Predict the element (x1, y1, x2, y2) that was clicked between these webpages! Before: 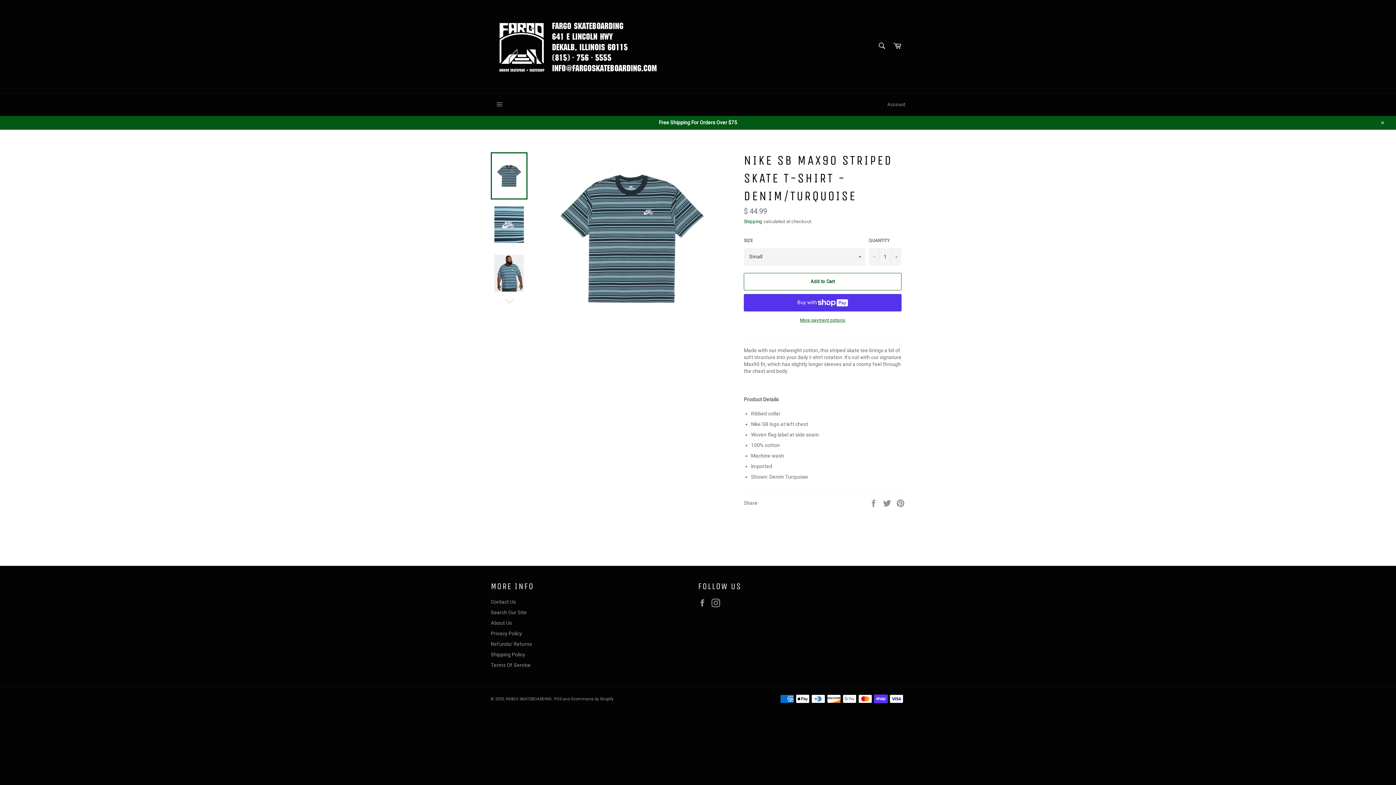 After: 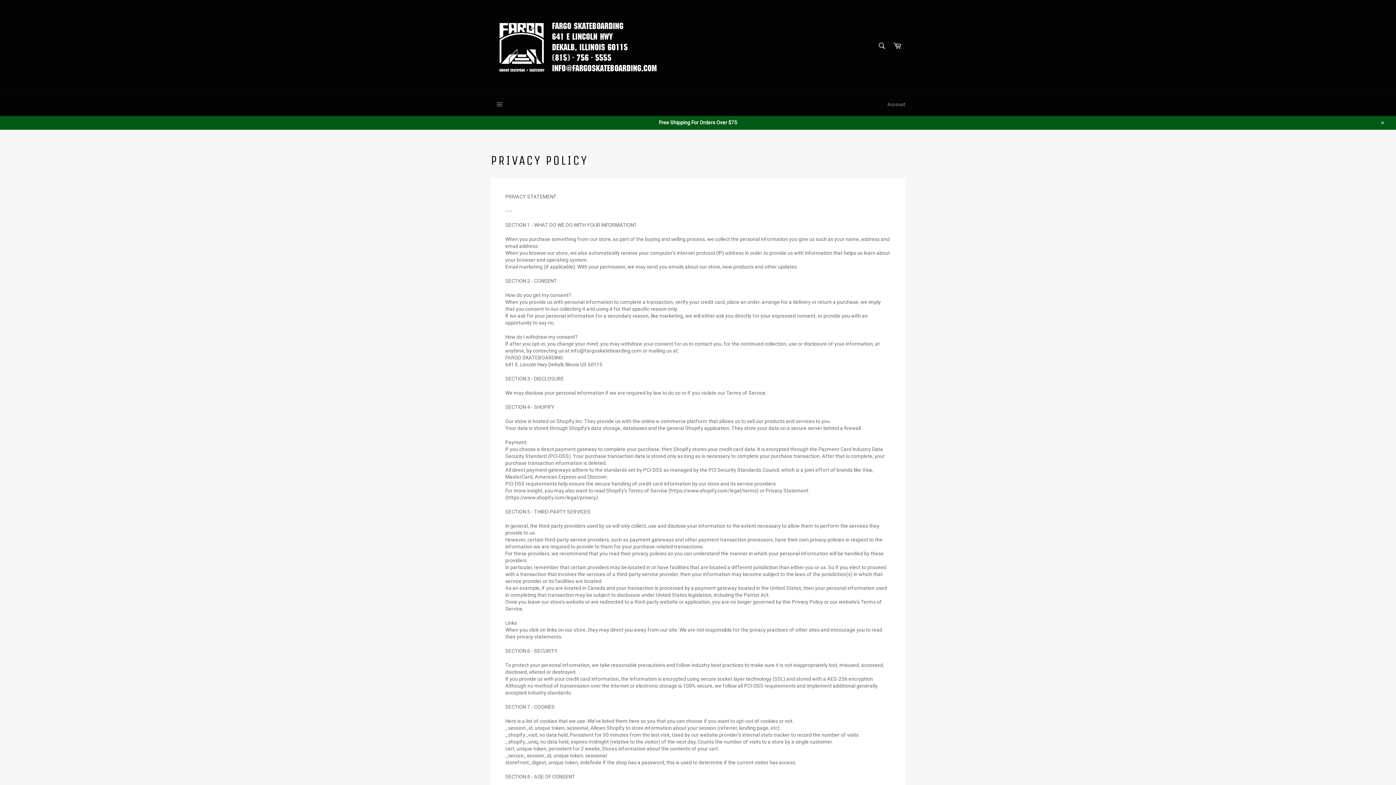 Action: bbox: (490, 630, 522, 636) label: Privacy Policy